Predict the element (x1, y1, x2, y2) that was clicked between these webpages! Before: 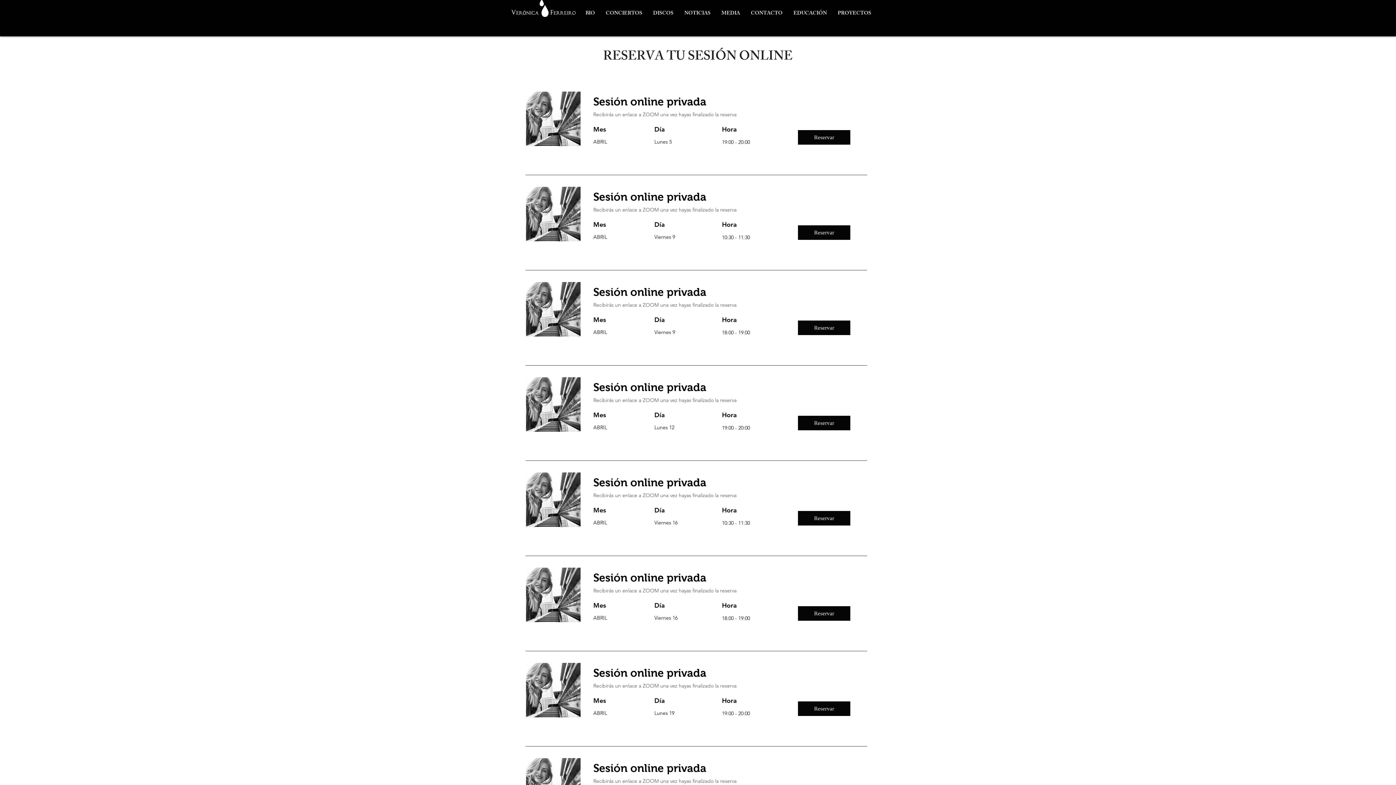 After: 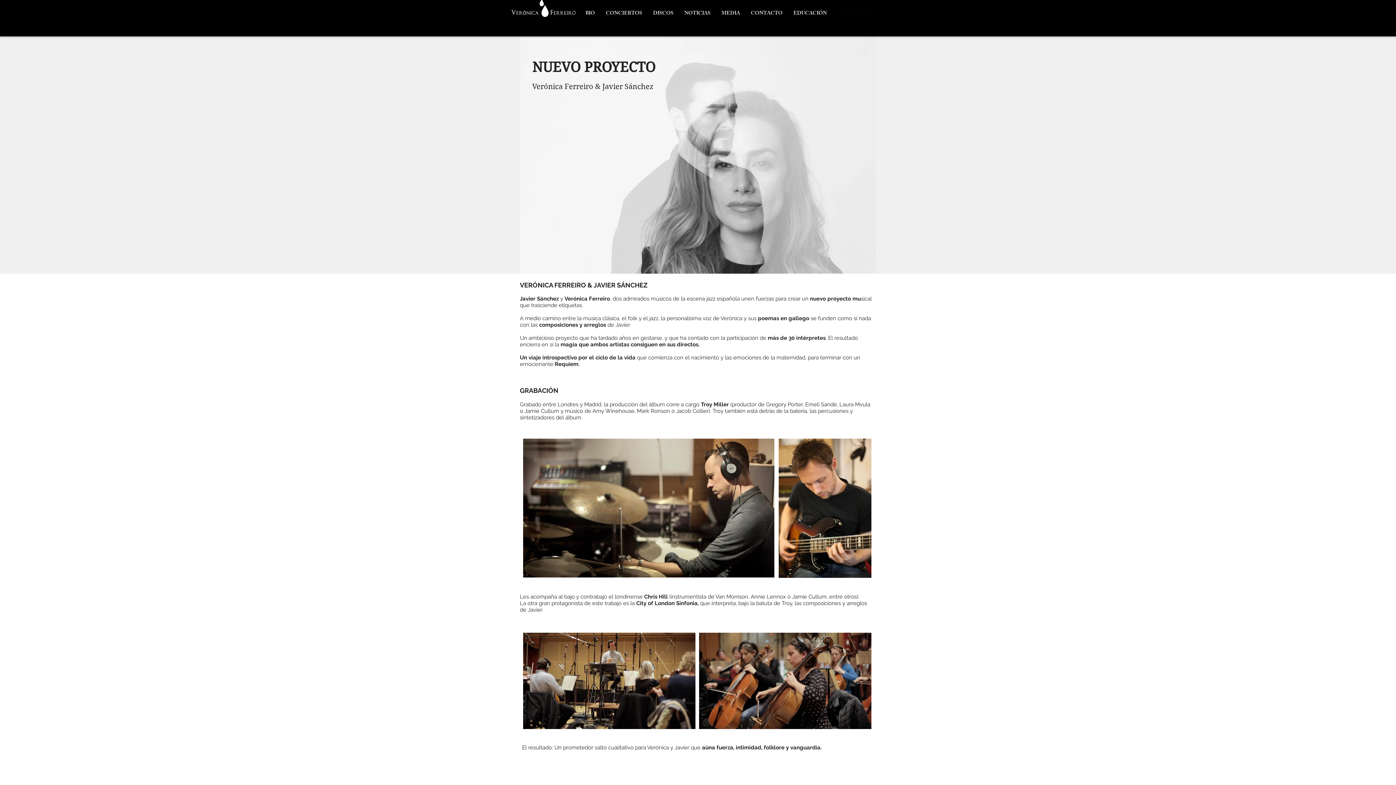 Action: label: PROYECTOS bbox: (832, 0, 876, 27)